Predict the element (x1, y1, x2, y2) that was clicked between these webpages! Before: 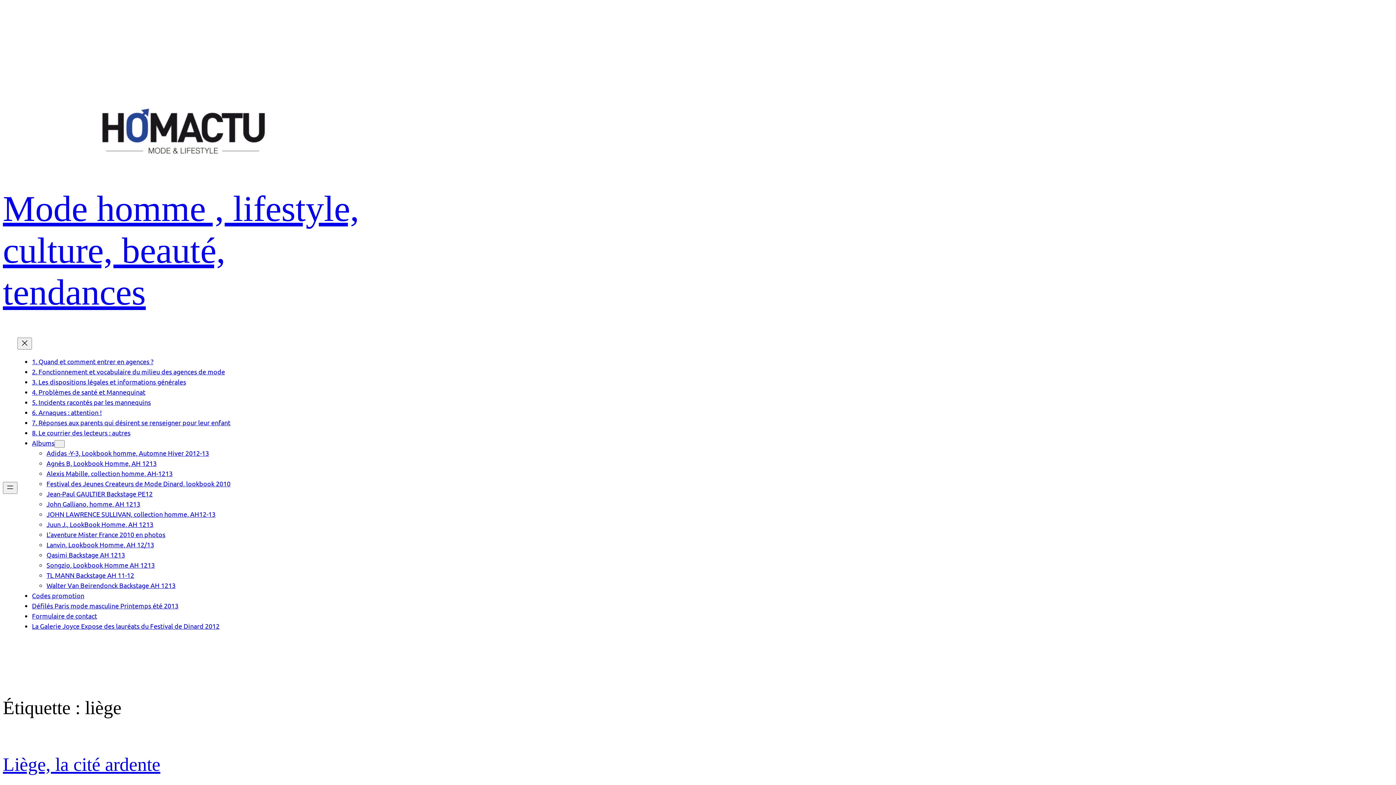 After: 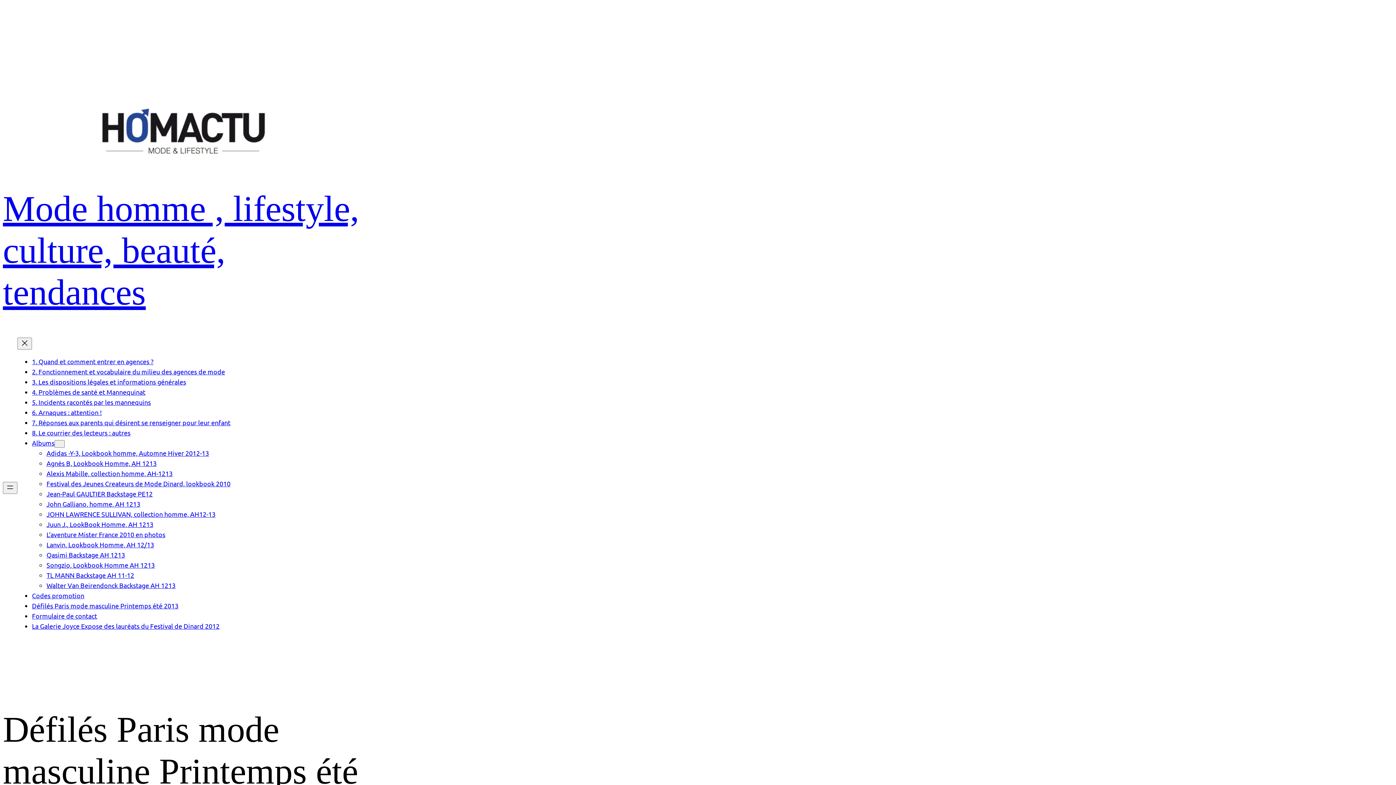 Action: label: Défilés Paris mode masculine Printemps été 2013 bbox: (32, 602, 178, 609)